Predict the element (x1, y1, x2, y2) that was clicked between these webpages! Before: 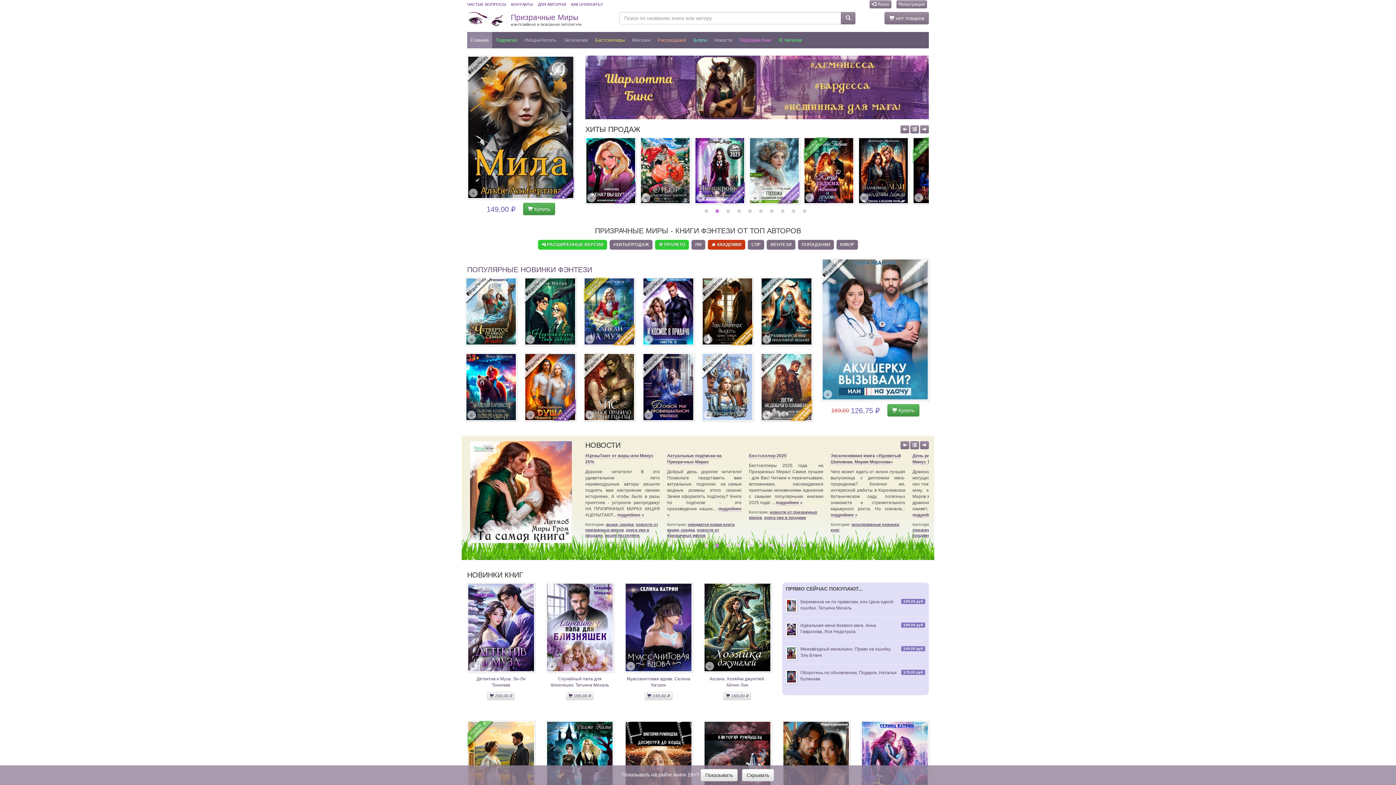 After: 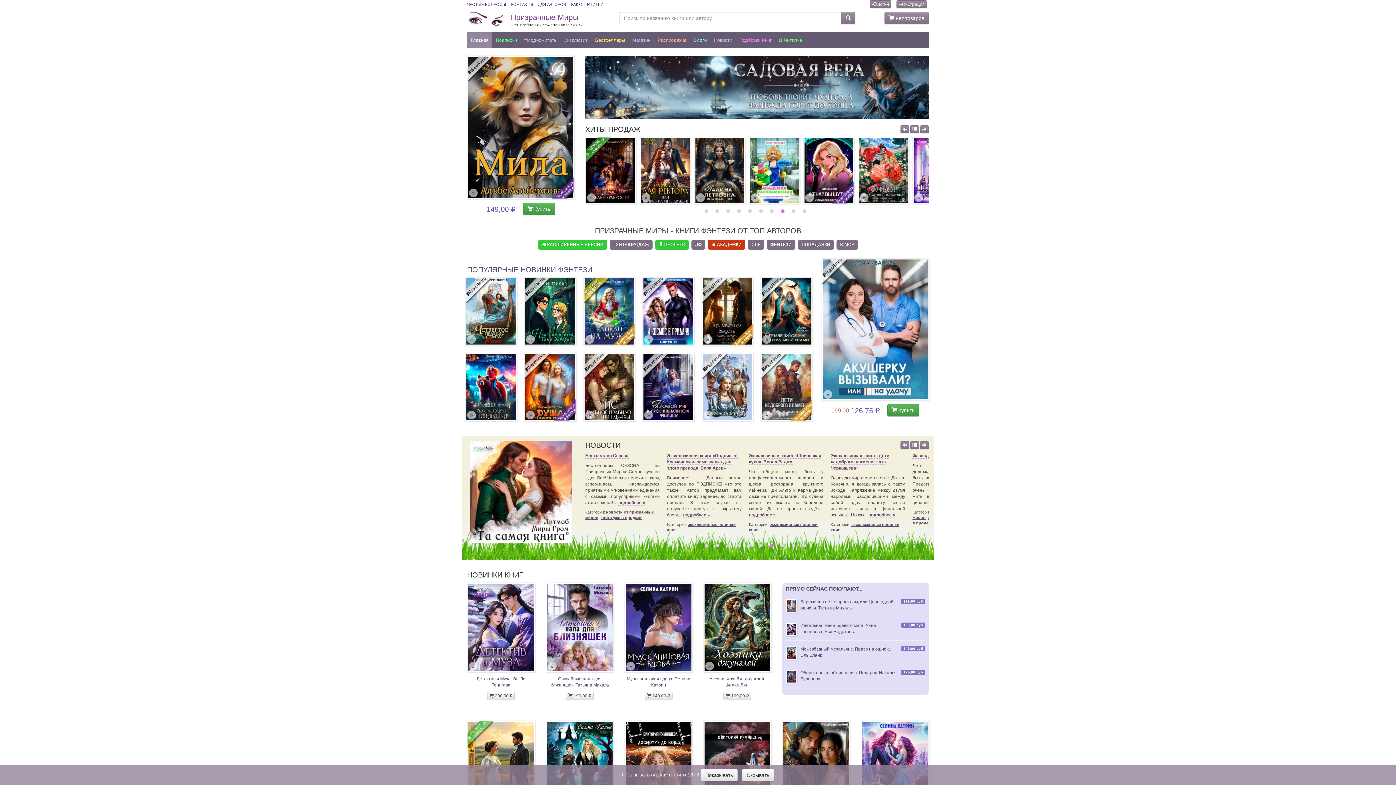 Action: bbox: (780, 165, 784, 168) label: 8